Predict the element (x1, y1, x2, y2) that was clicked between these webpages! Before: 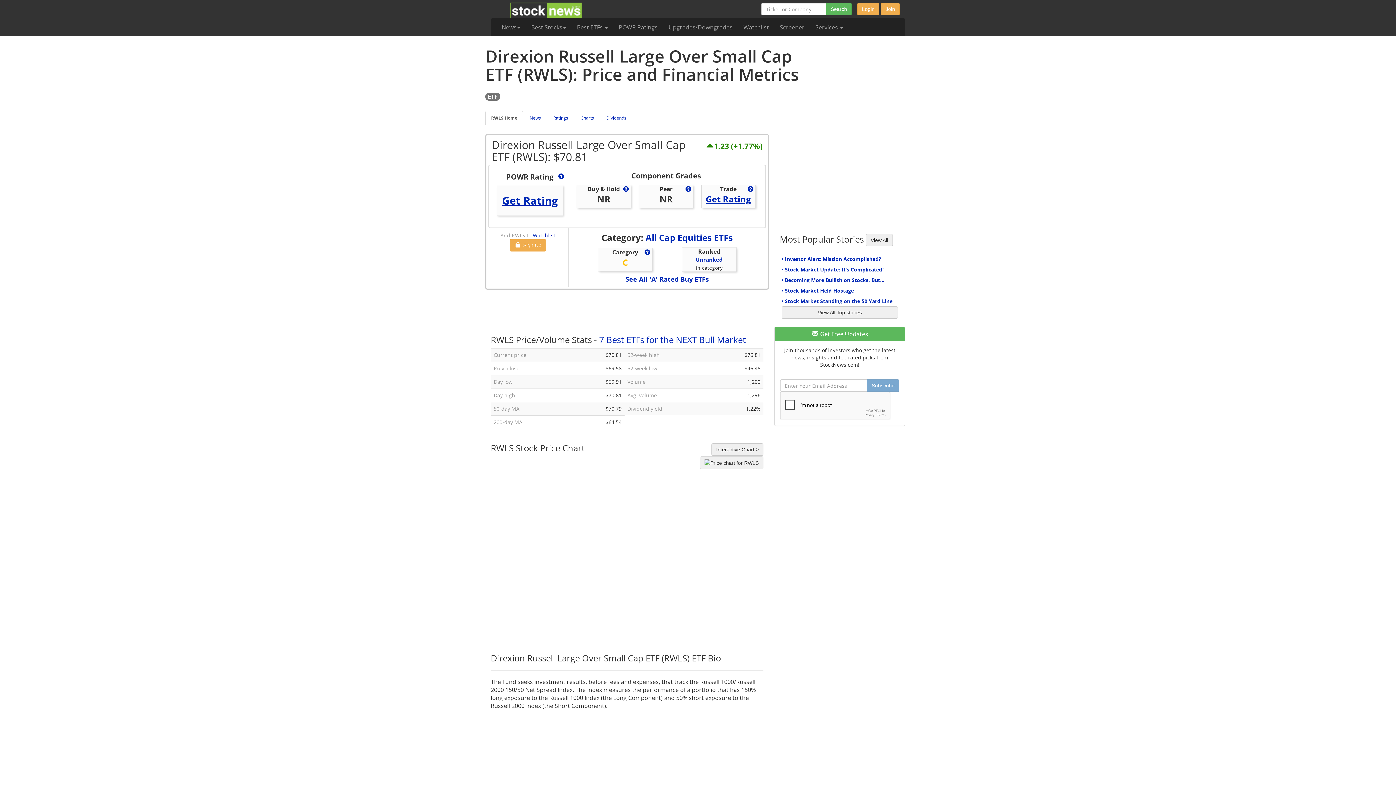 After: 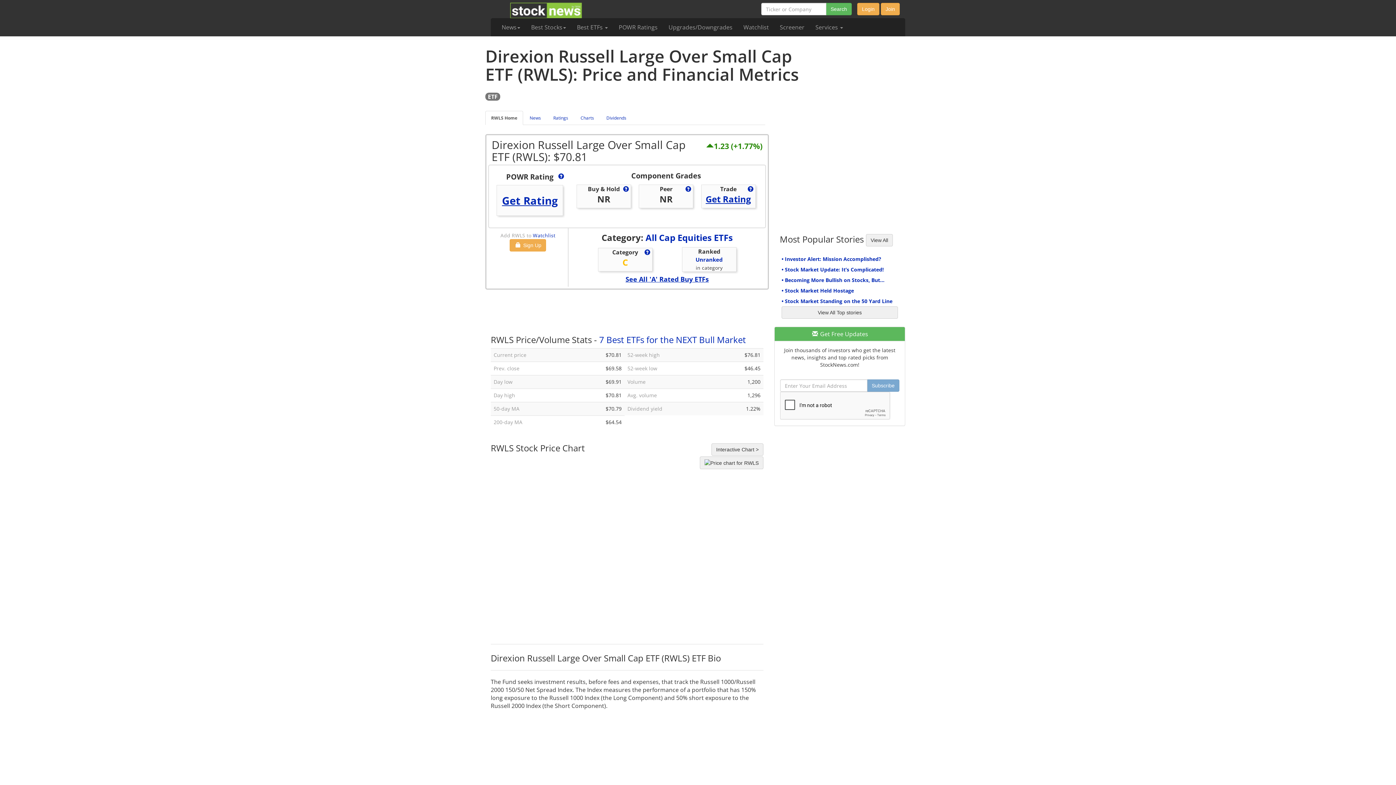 Action: label: RWLS Home bbox: (485, 110, 523, 125)